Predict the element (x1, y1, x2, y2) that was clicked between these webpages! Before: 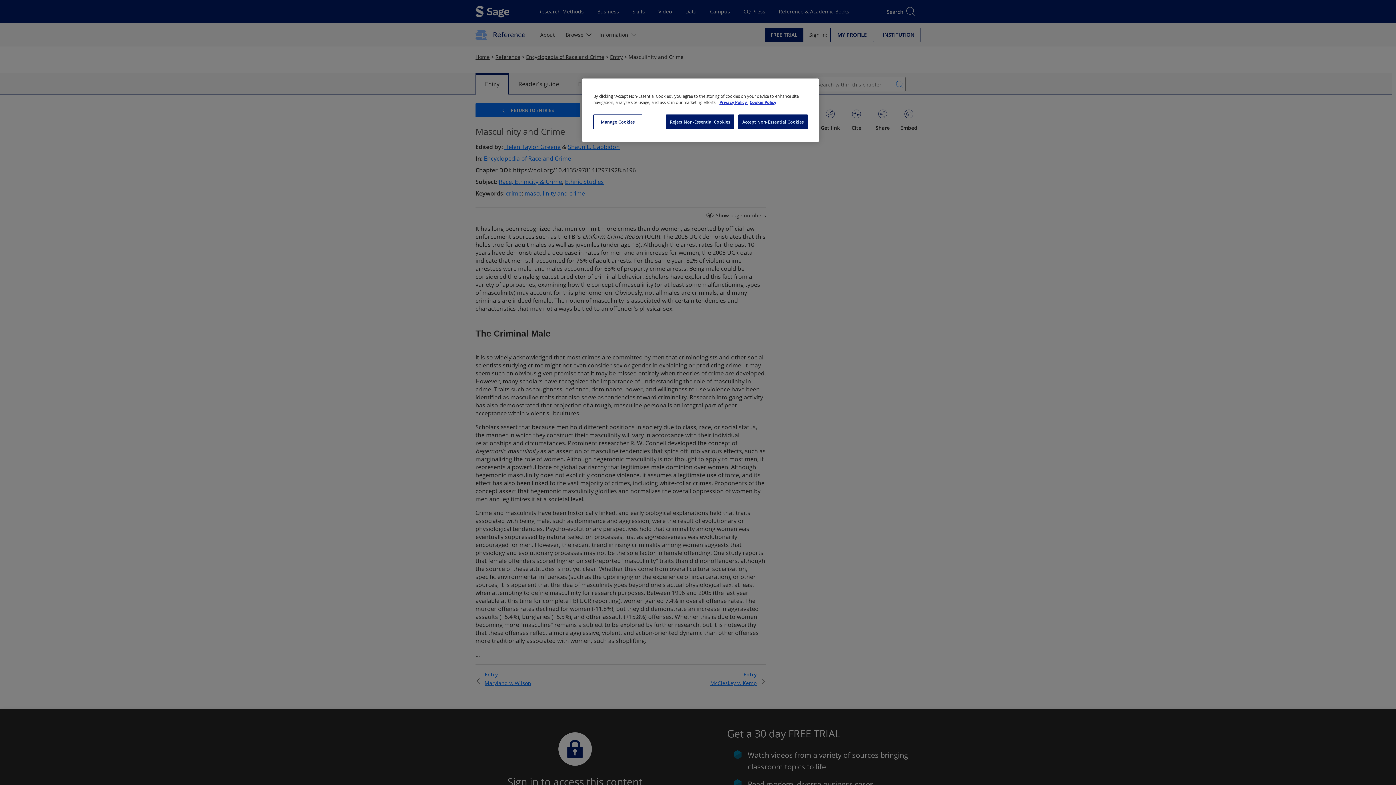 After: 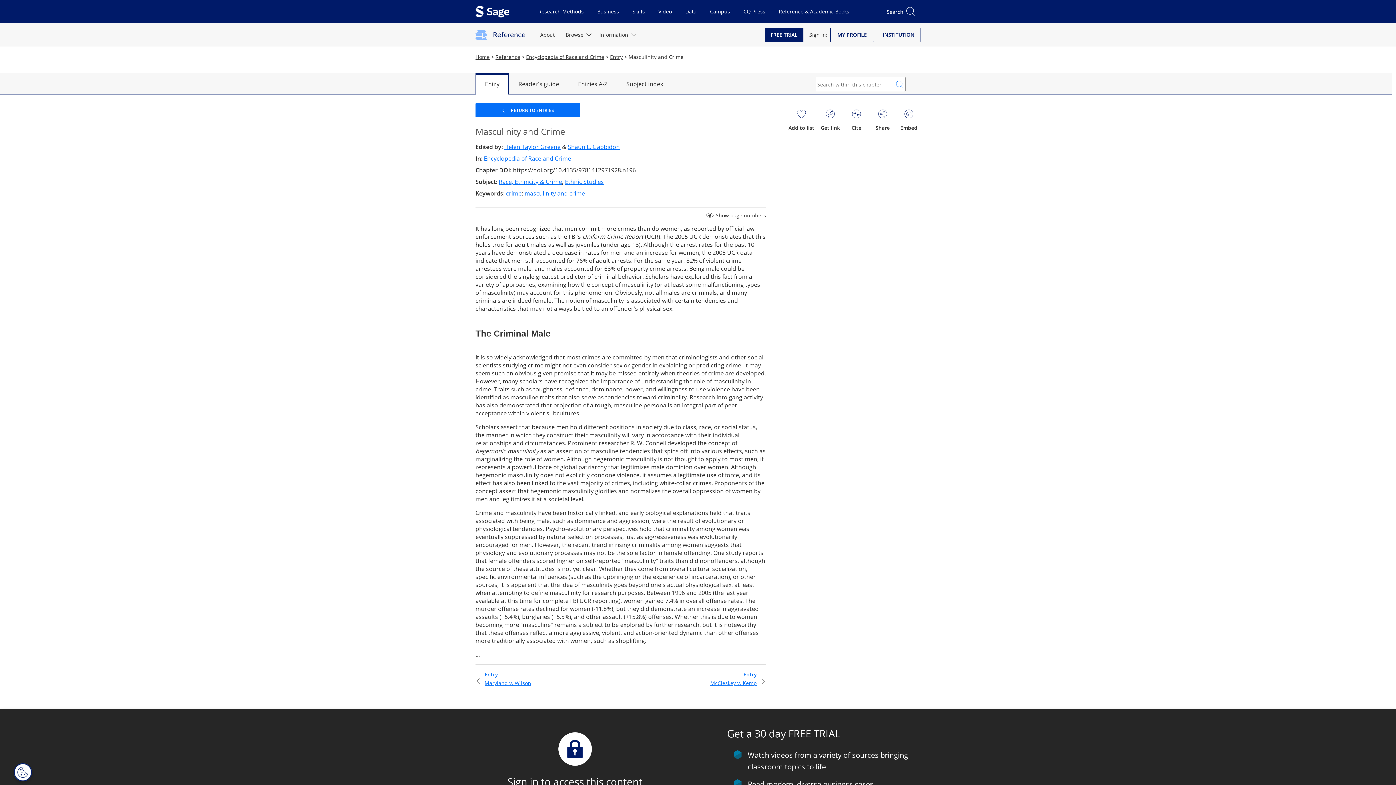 Action: bbox: (666, 114, 734, 129) label: Reject Non-Essential Cookies